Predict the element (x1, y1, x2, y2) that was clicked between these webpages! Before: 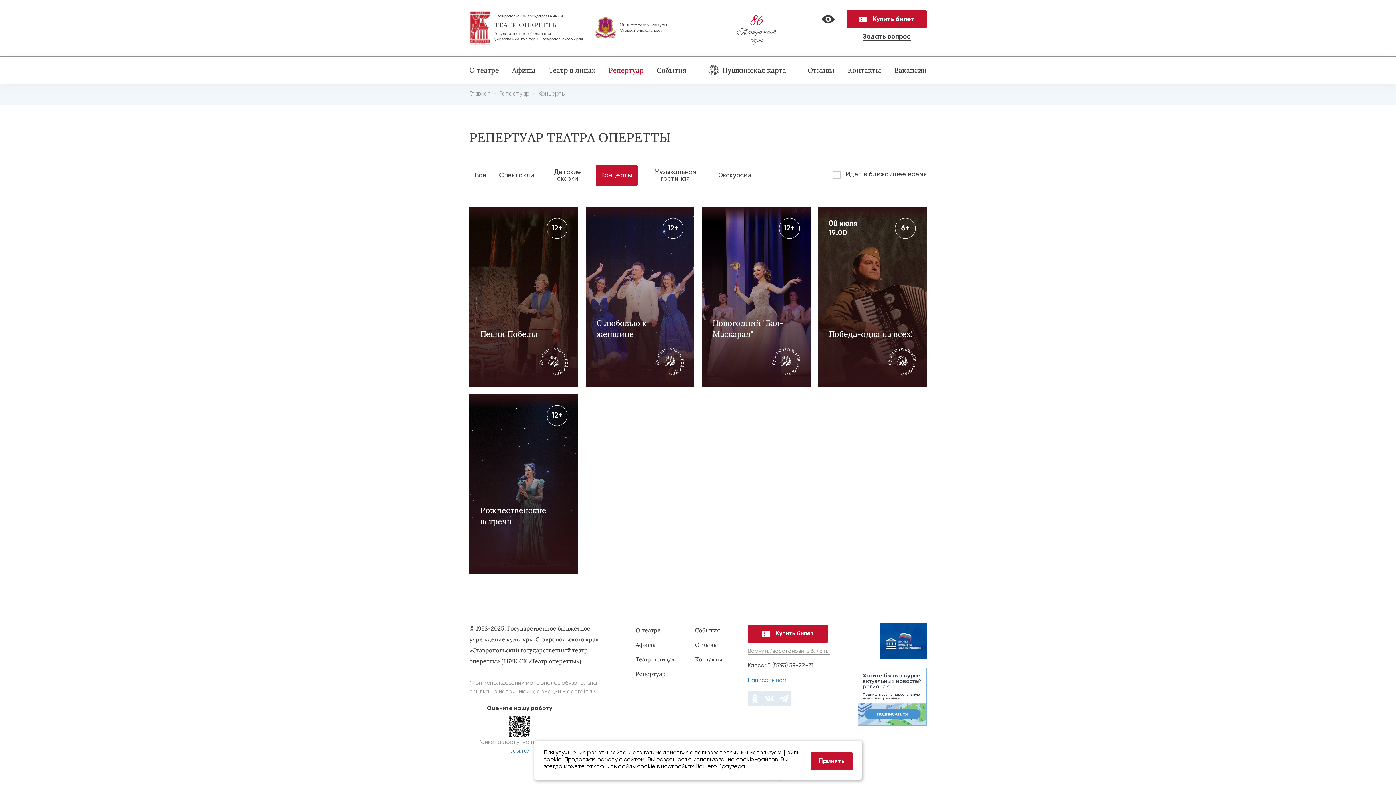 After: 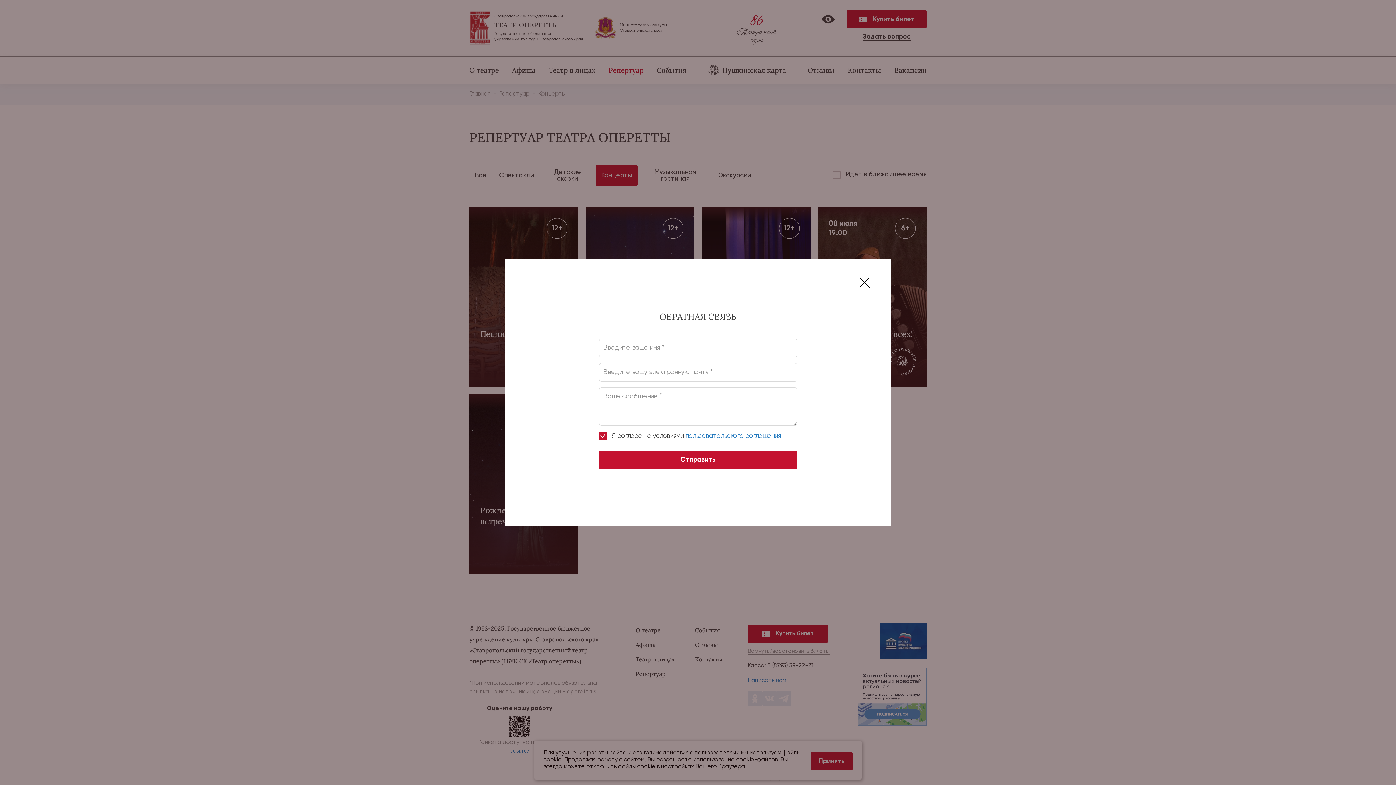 Action: label: Написать нам bbox: (747, 678, 786, 684)